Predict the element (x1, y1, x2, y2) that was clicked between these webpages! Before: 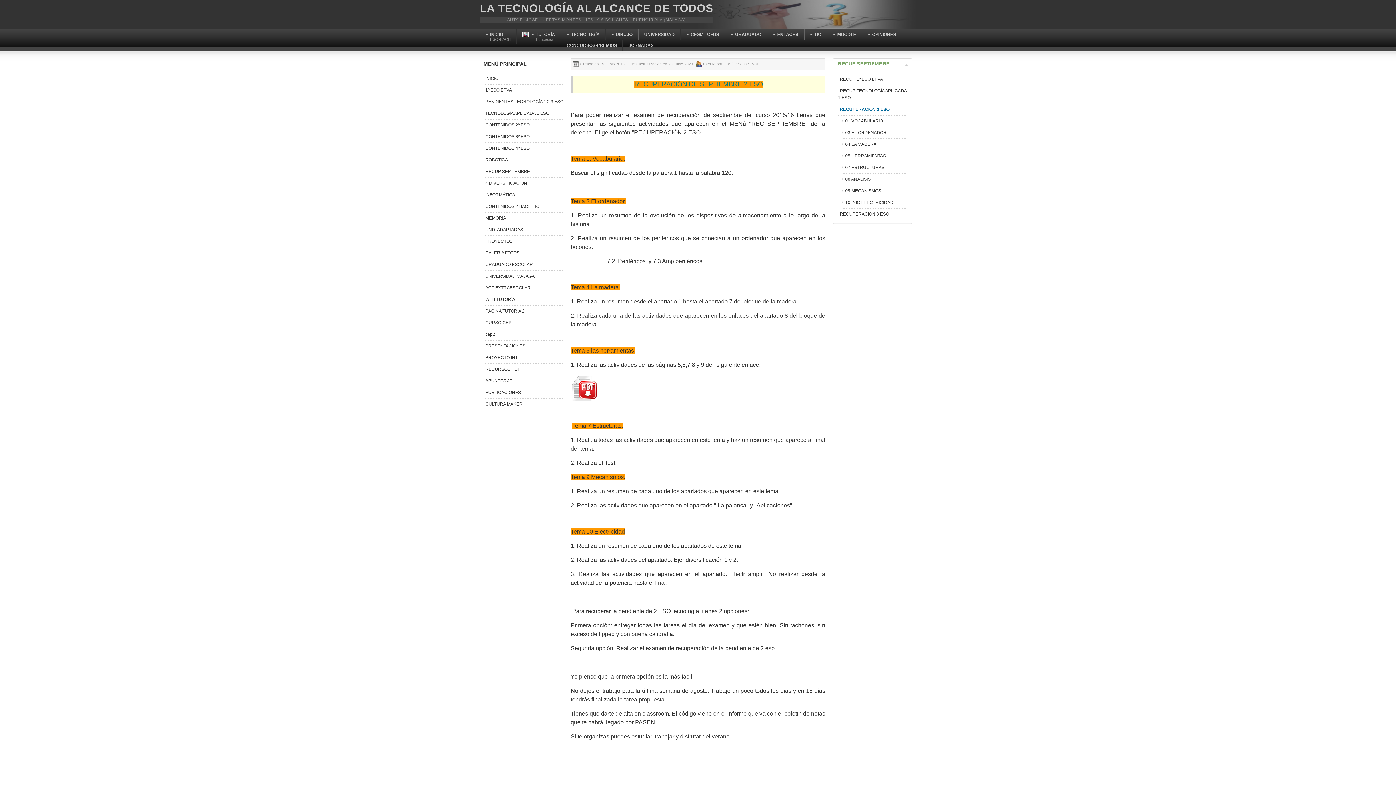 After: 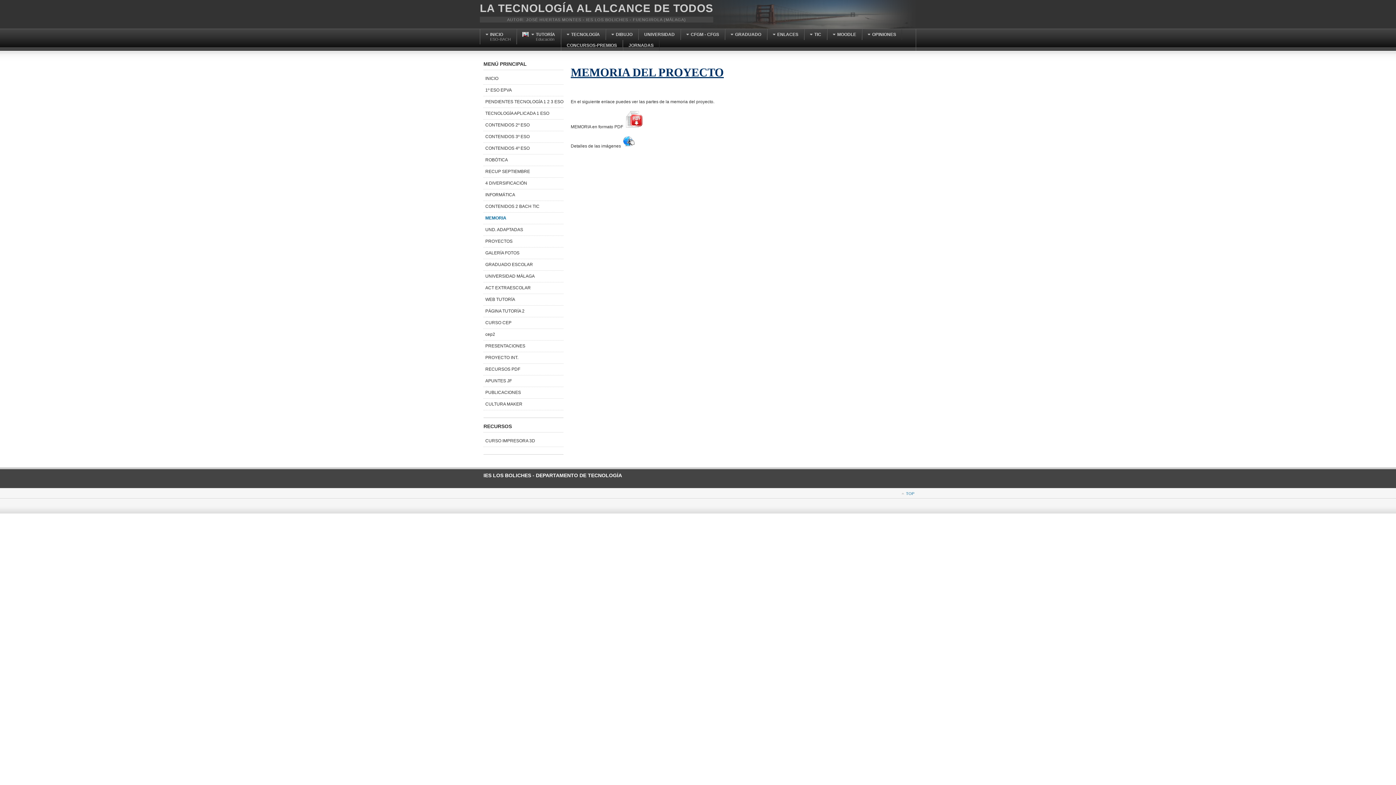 Action: bbox: (483, 212, 563, 224) label: MEMORIA